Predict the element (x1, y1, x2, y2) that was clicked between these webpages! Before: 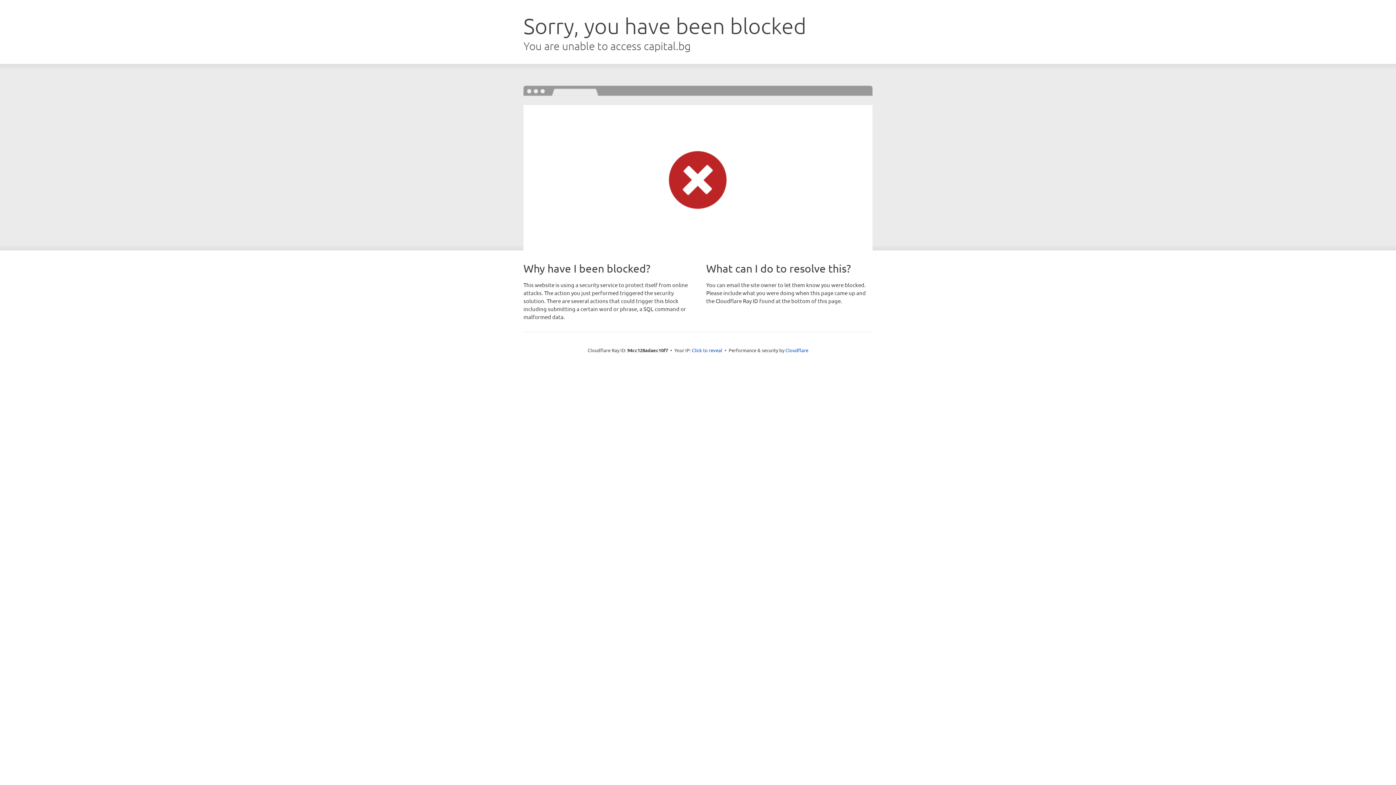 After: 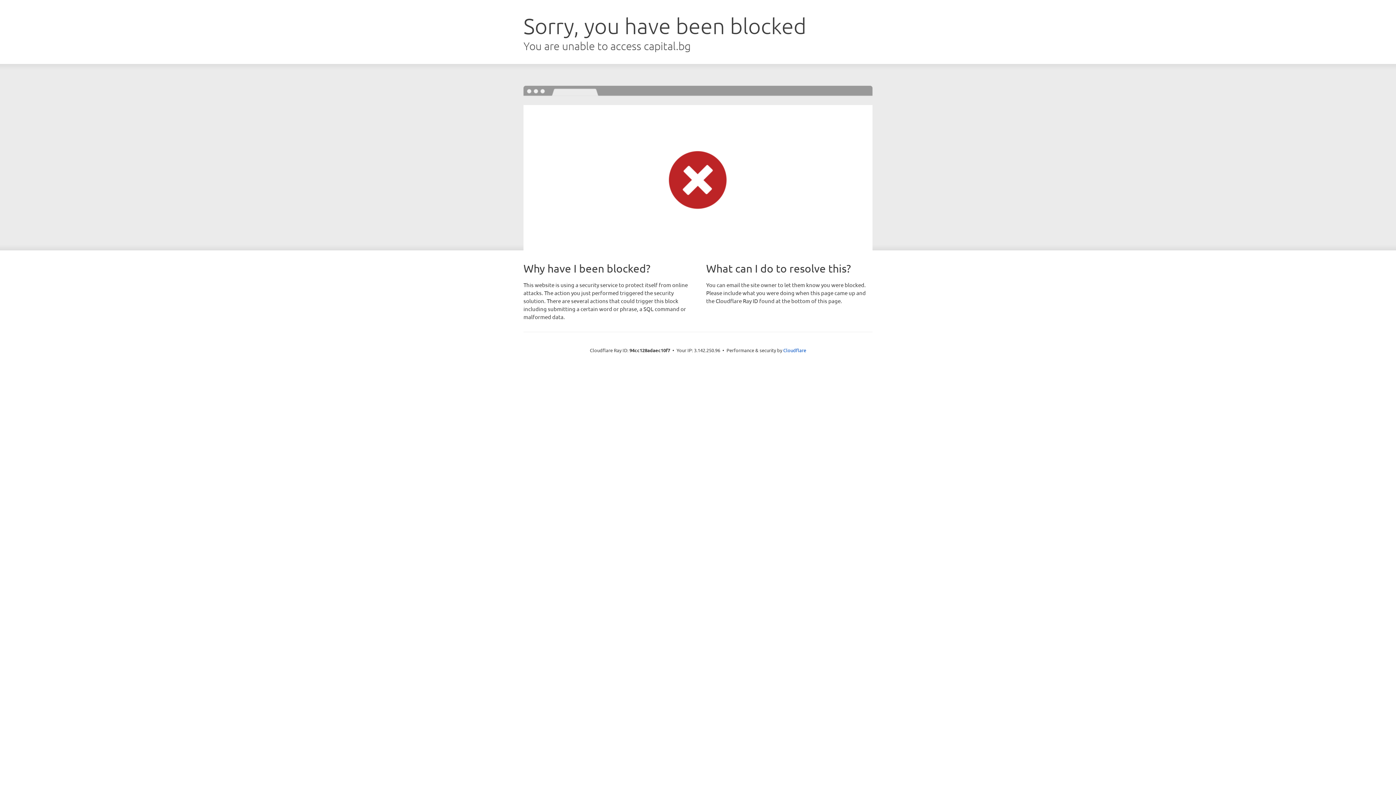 Action: bbox: (692, 346, 722, 353) label: Click to reveal